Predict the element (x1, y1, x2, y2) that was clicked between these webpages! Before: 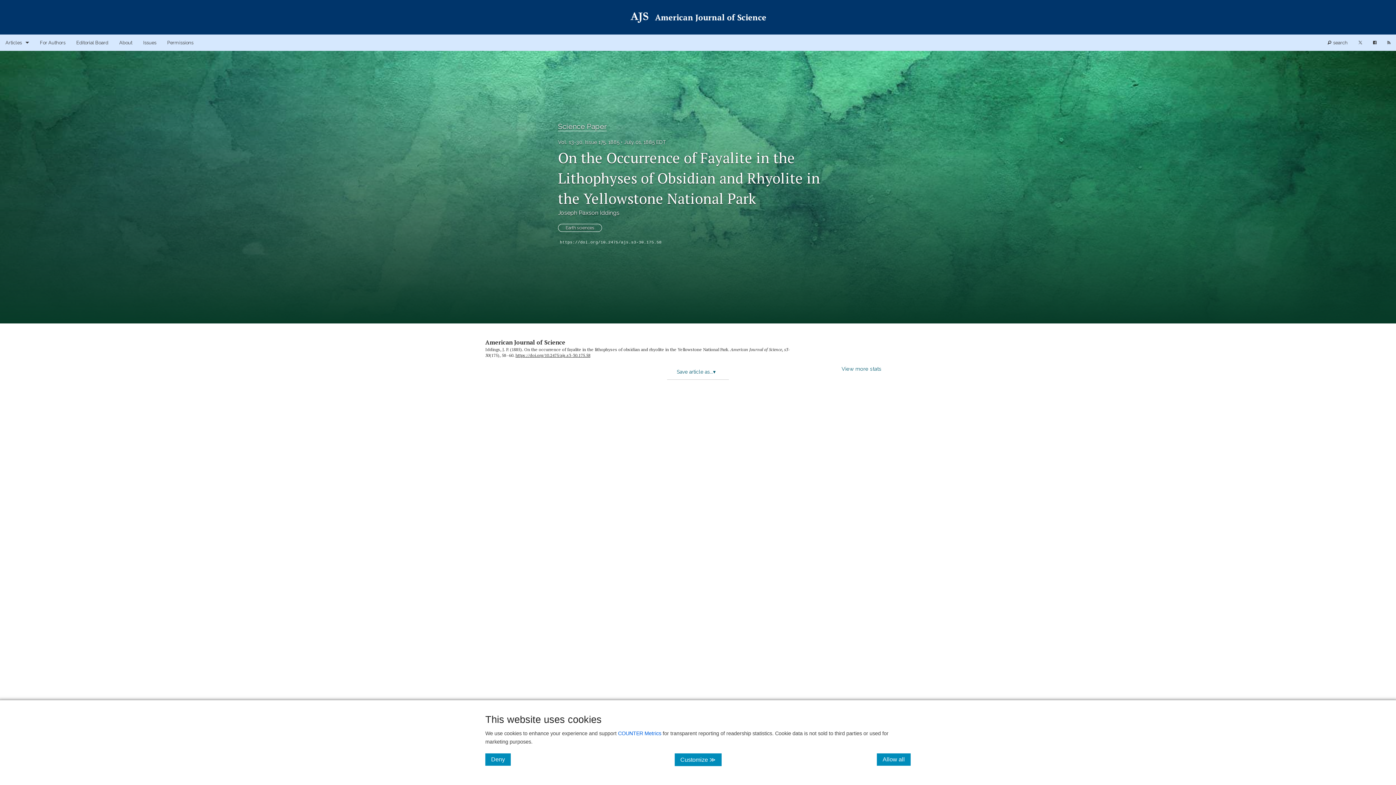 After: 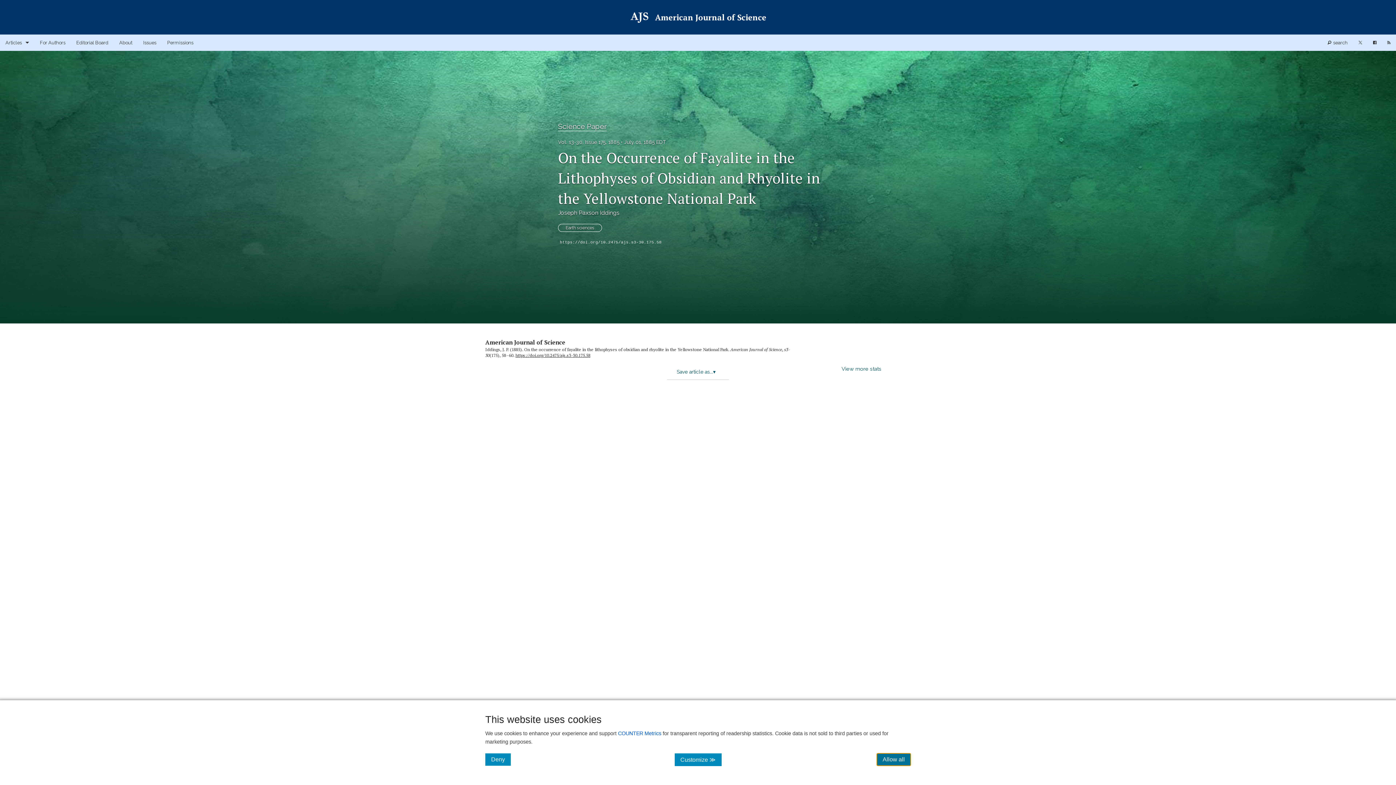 Action: label: Allow all bbox: (877, 753, 910, 766)